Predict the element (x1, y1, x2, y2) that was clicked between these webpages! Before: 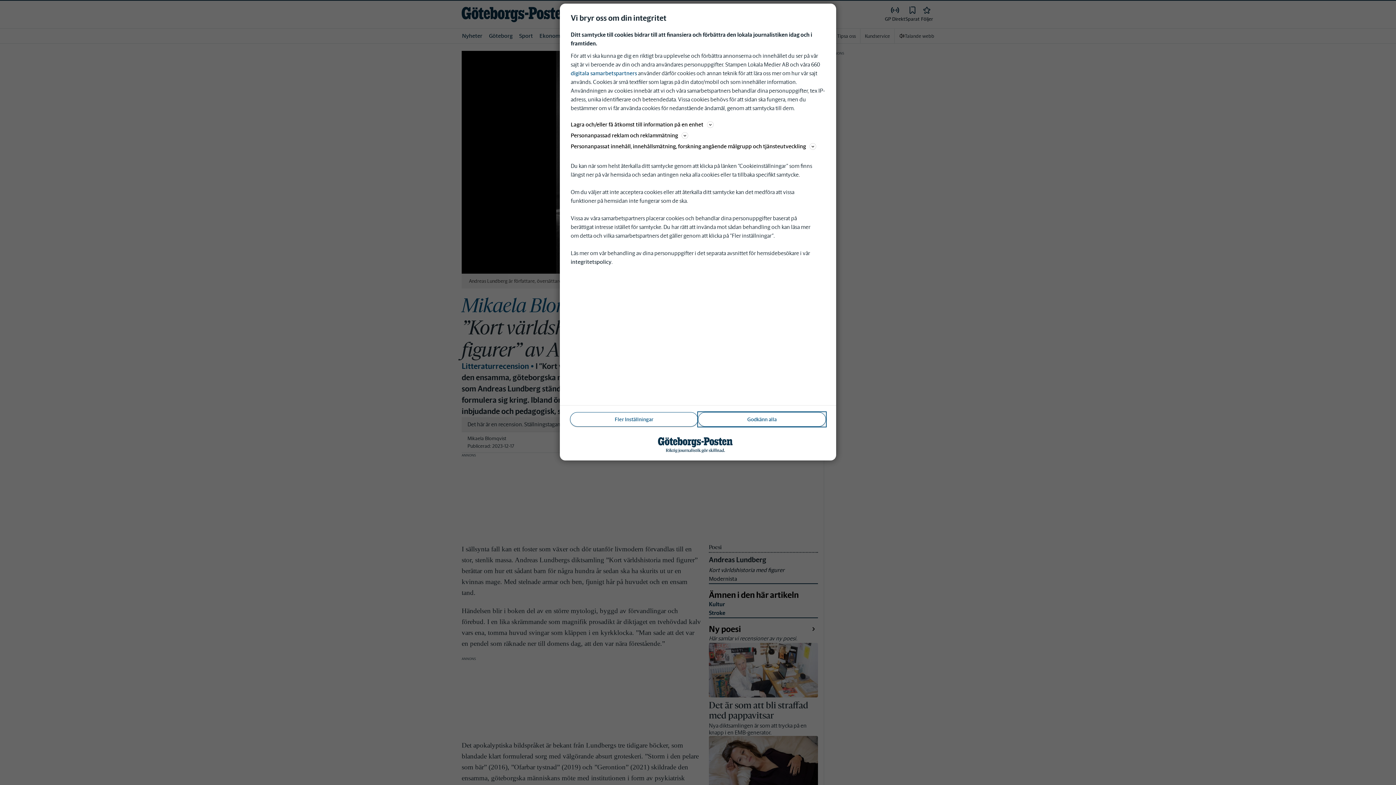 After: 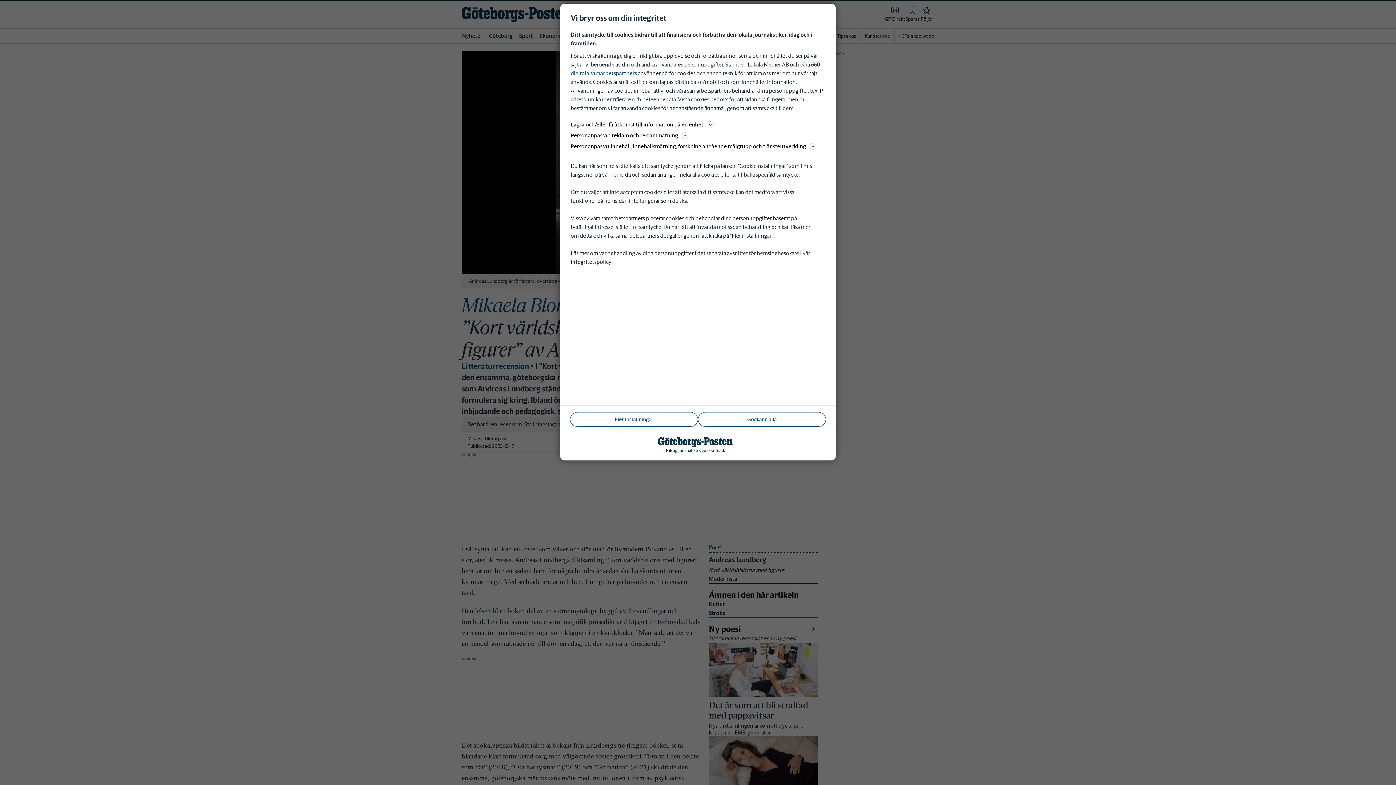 Action: label: integritetspolicy bbox: (570, 258, 611, 265)